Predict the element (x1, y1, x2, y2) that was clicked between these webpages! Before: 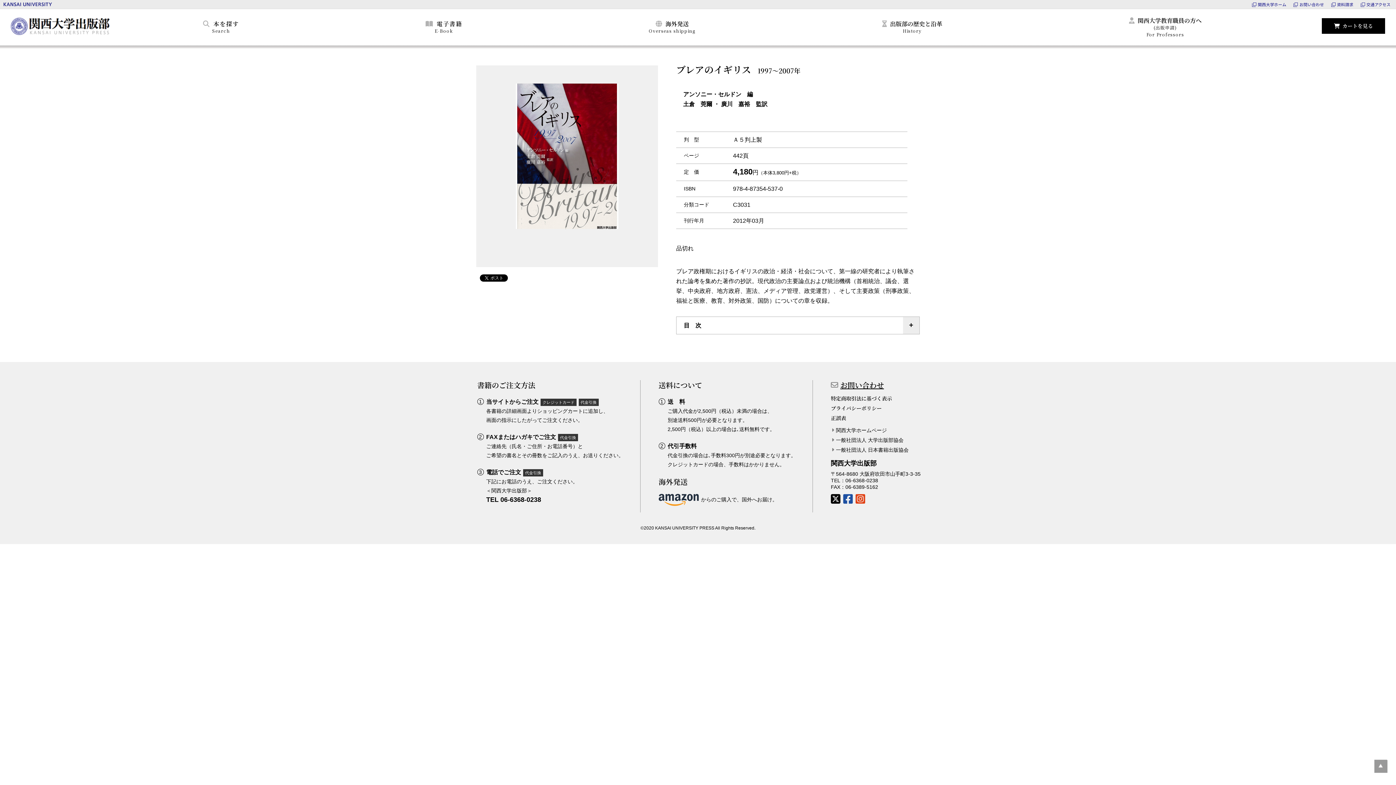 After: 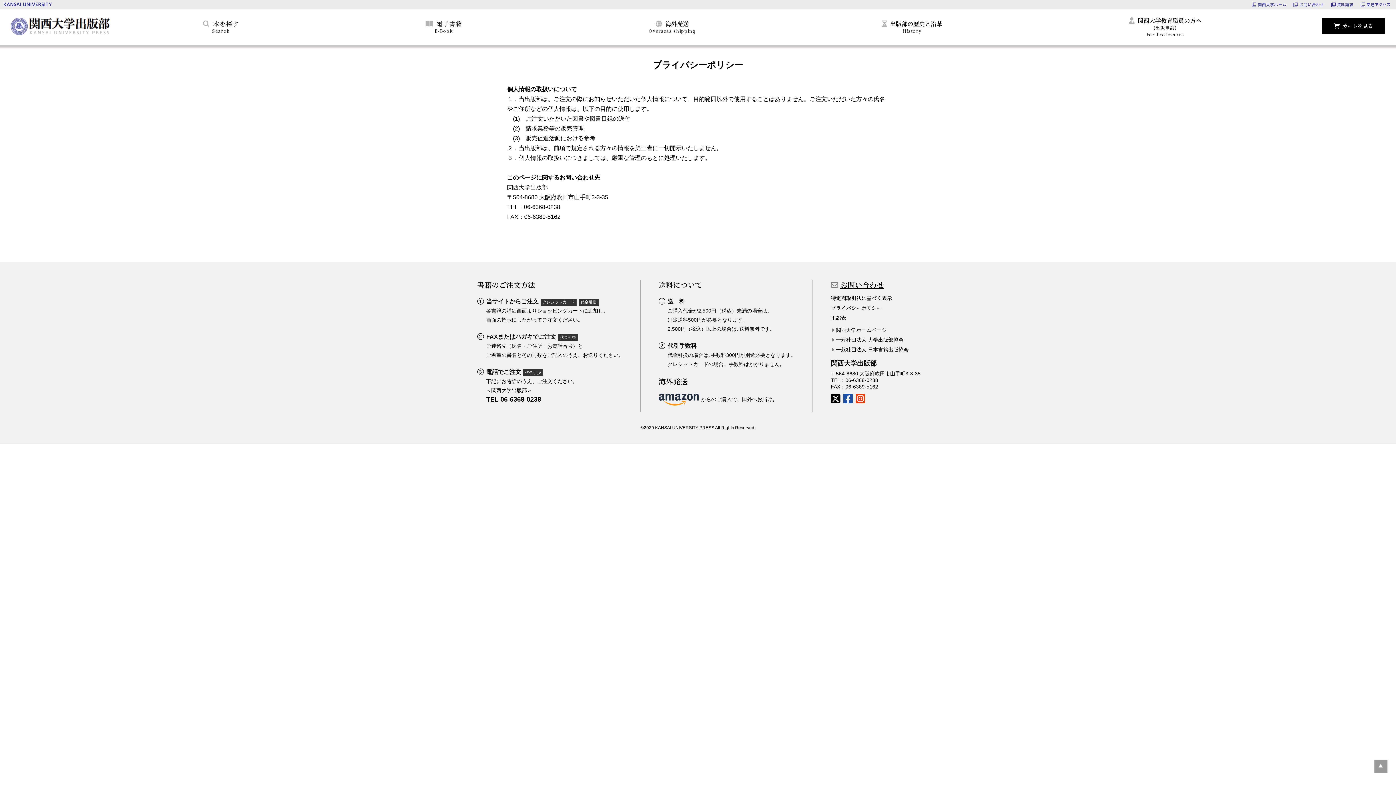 Action: bbox: (831, 404, 882, 411) label: プライバシーポリシー